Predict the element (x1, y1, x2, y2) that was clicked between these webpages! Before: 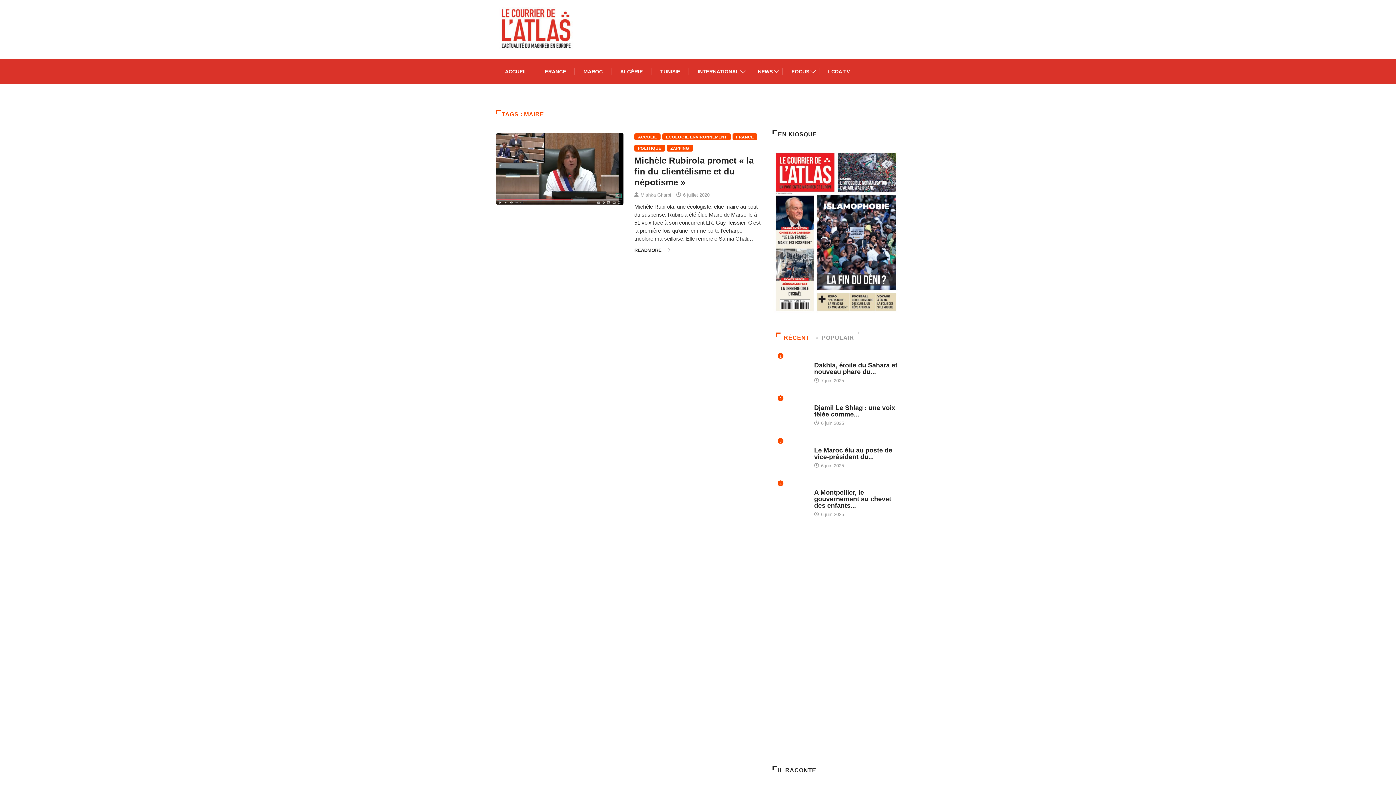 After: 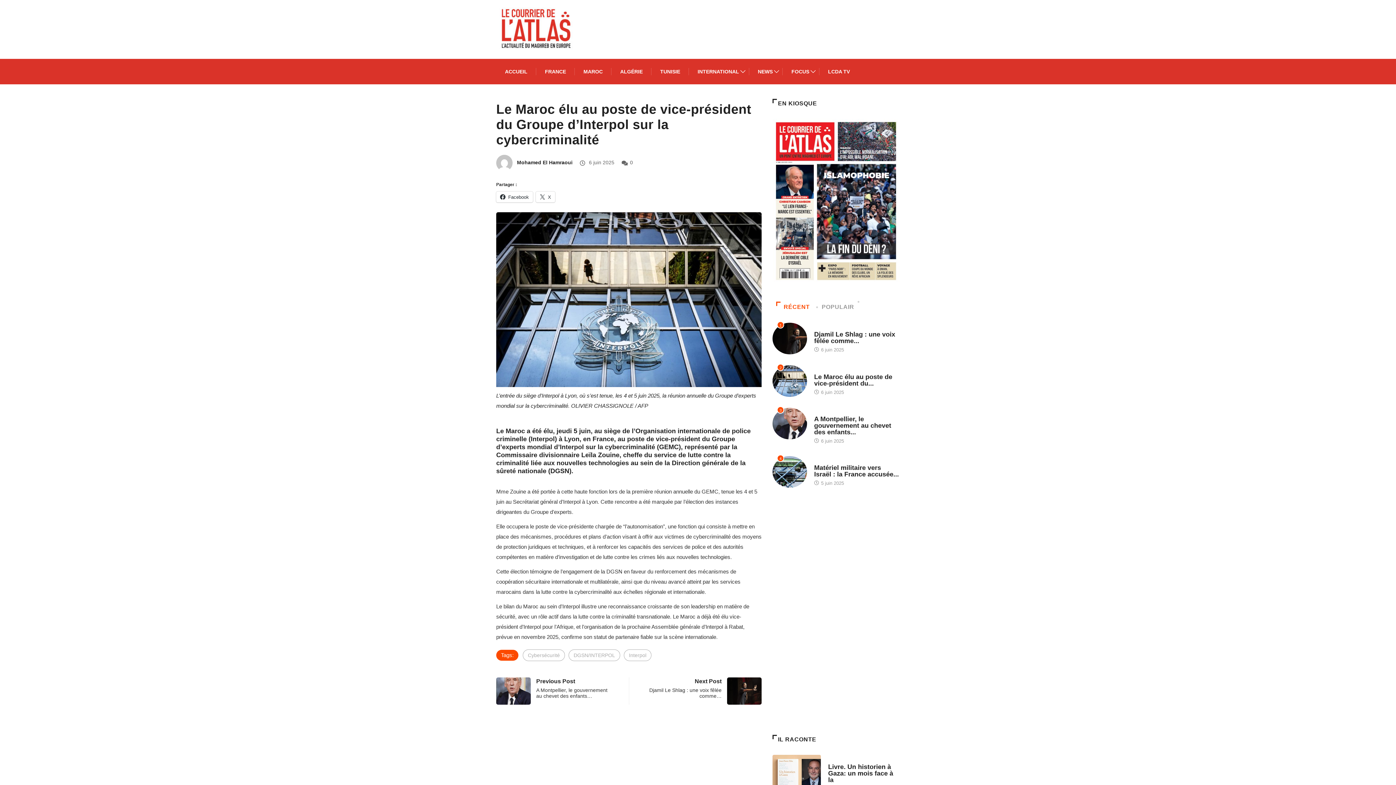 Action: label: 3 bbox: (772, 438, 807, 470)